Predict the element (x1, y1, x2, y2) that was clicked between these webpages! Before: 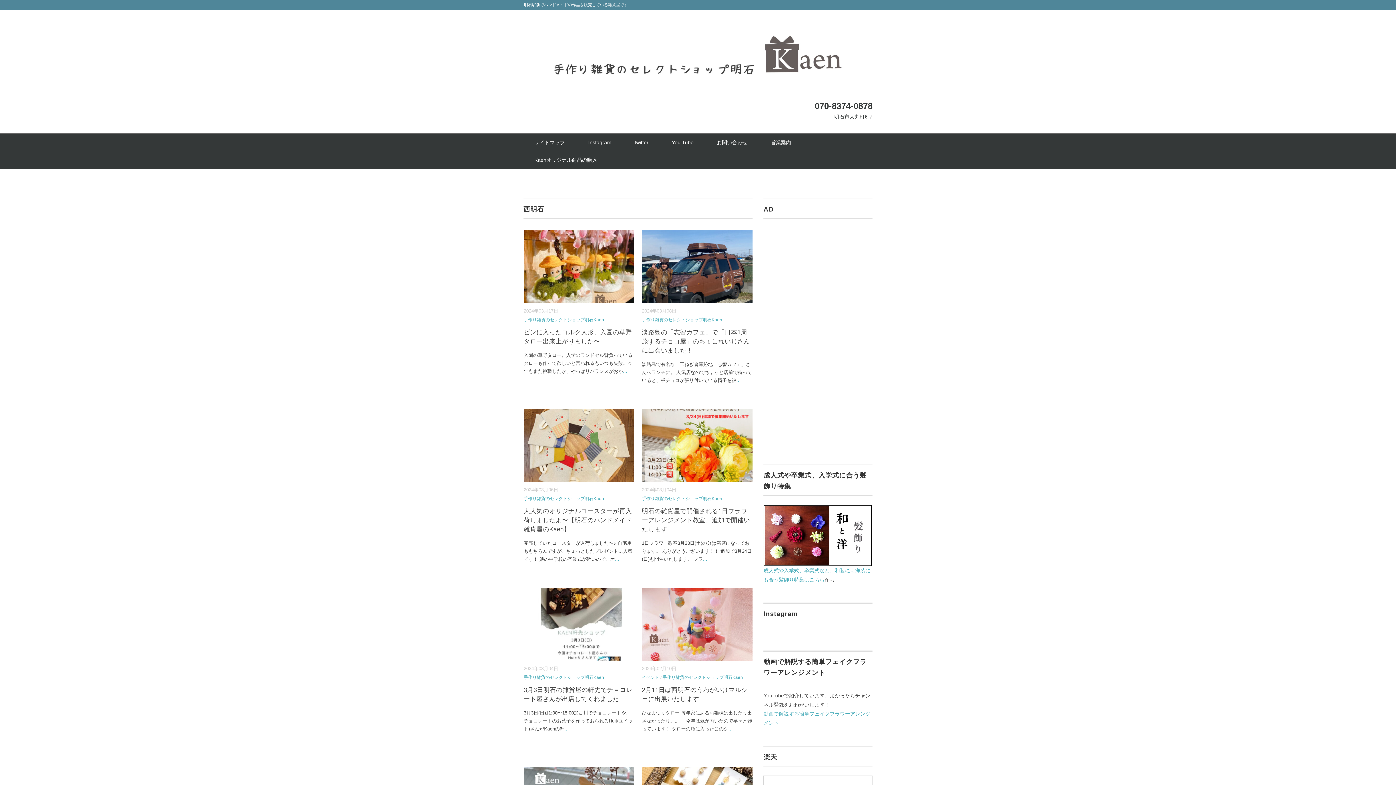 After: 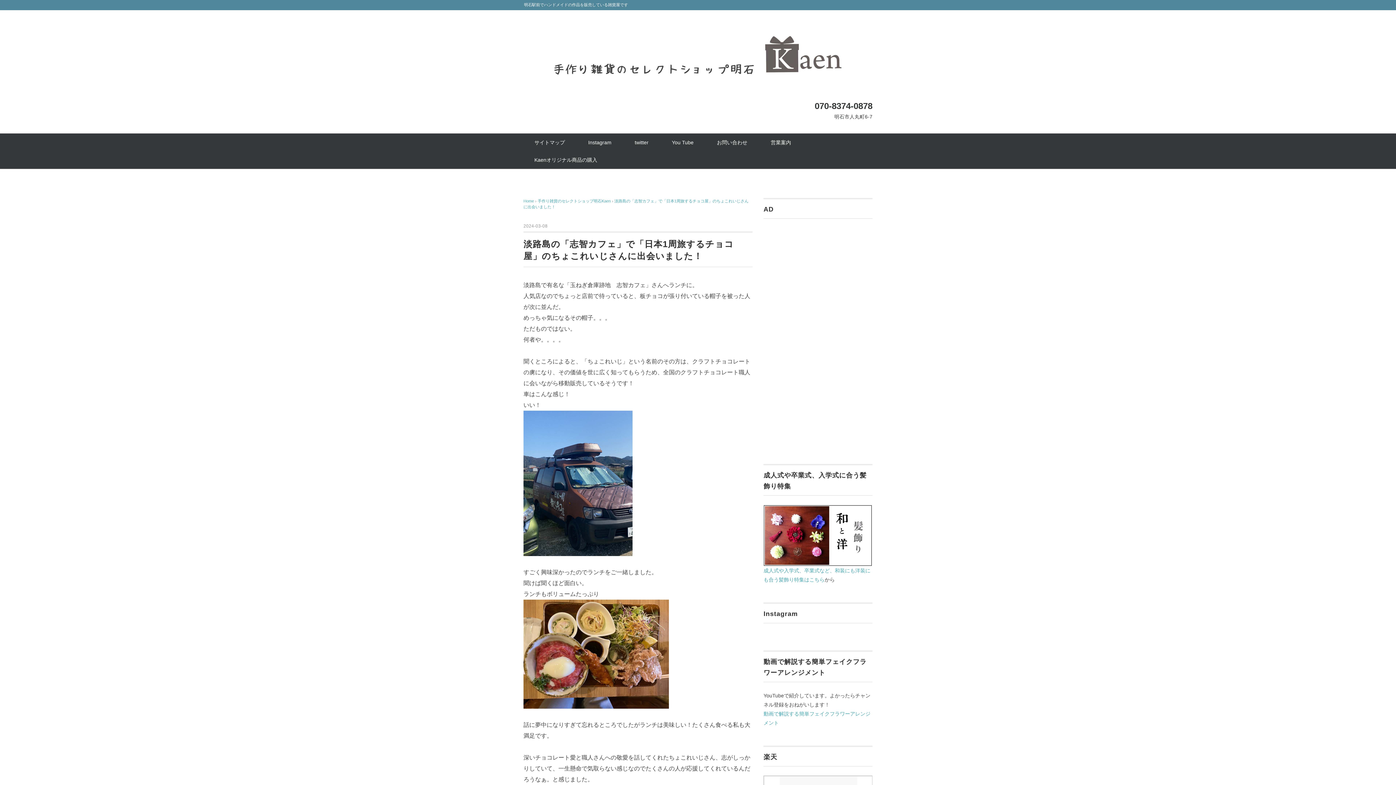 Action: bbox: (642, 329, 750, 354) label: 淡路島の「志智カフェ」で「日本1周旅するチョコ屋」のちょこれいじさんに出会いました！